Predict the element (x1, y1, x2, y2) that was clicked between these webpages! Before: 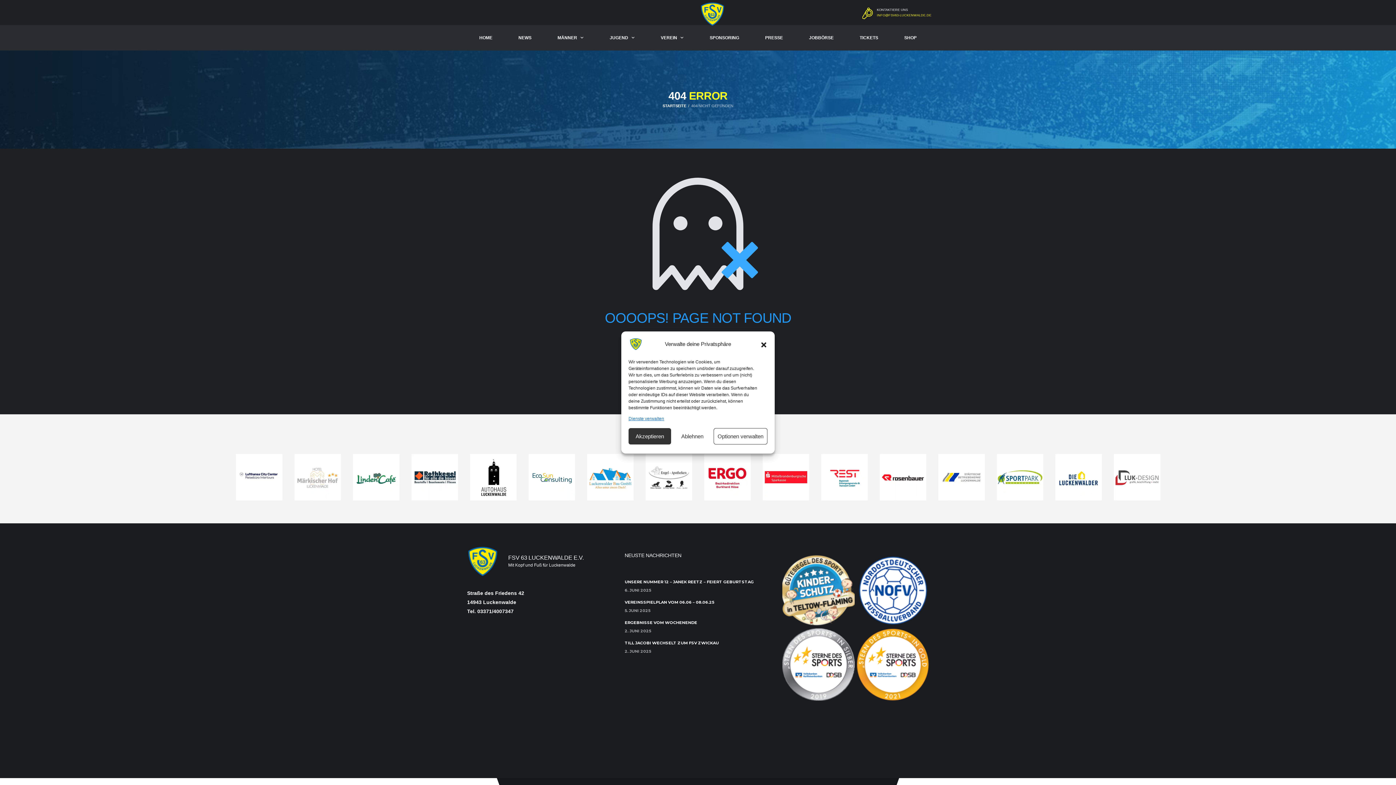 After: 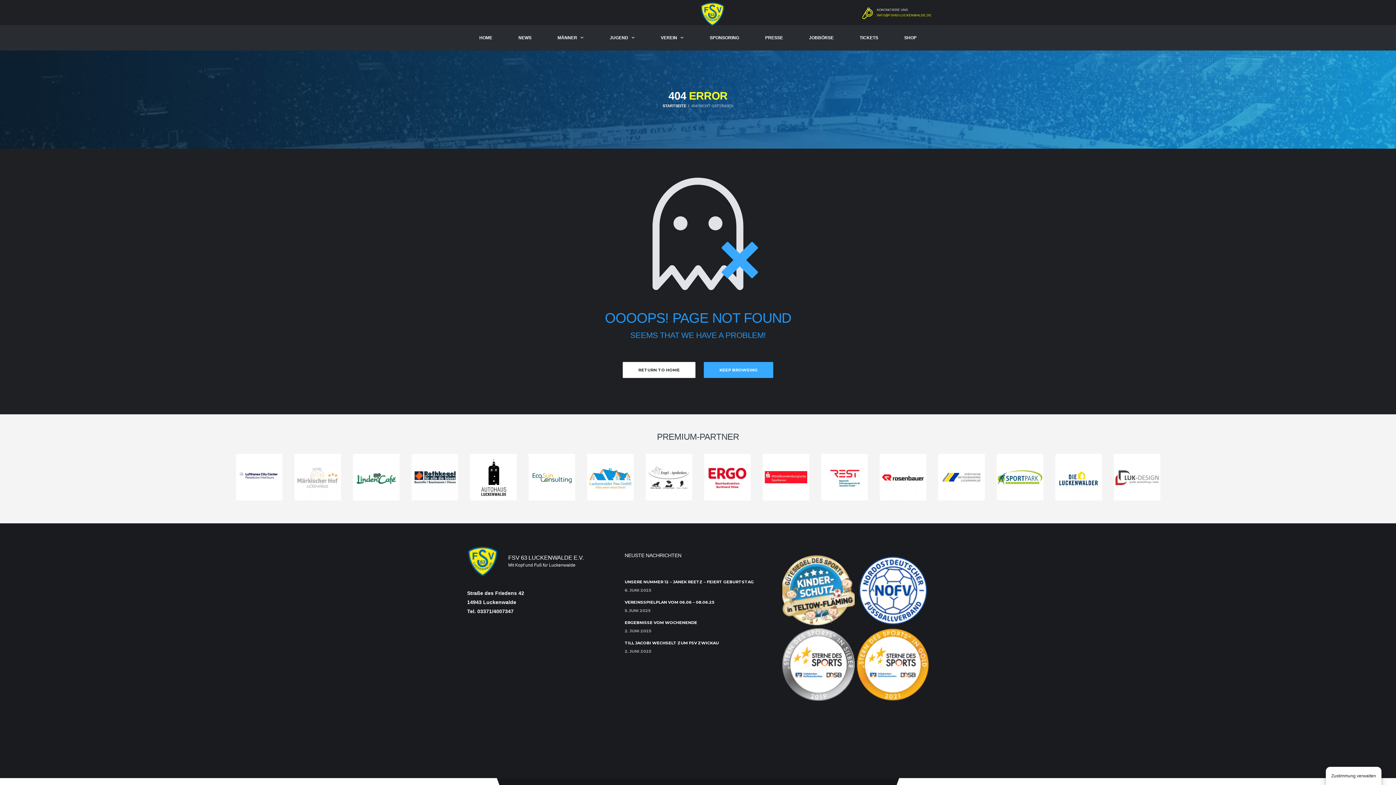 Action: bbox: (671, 428, 713, 444) label: Ablehnen